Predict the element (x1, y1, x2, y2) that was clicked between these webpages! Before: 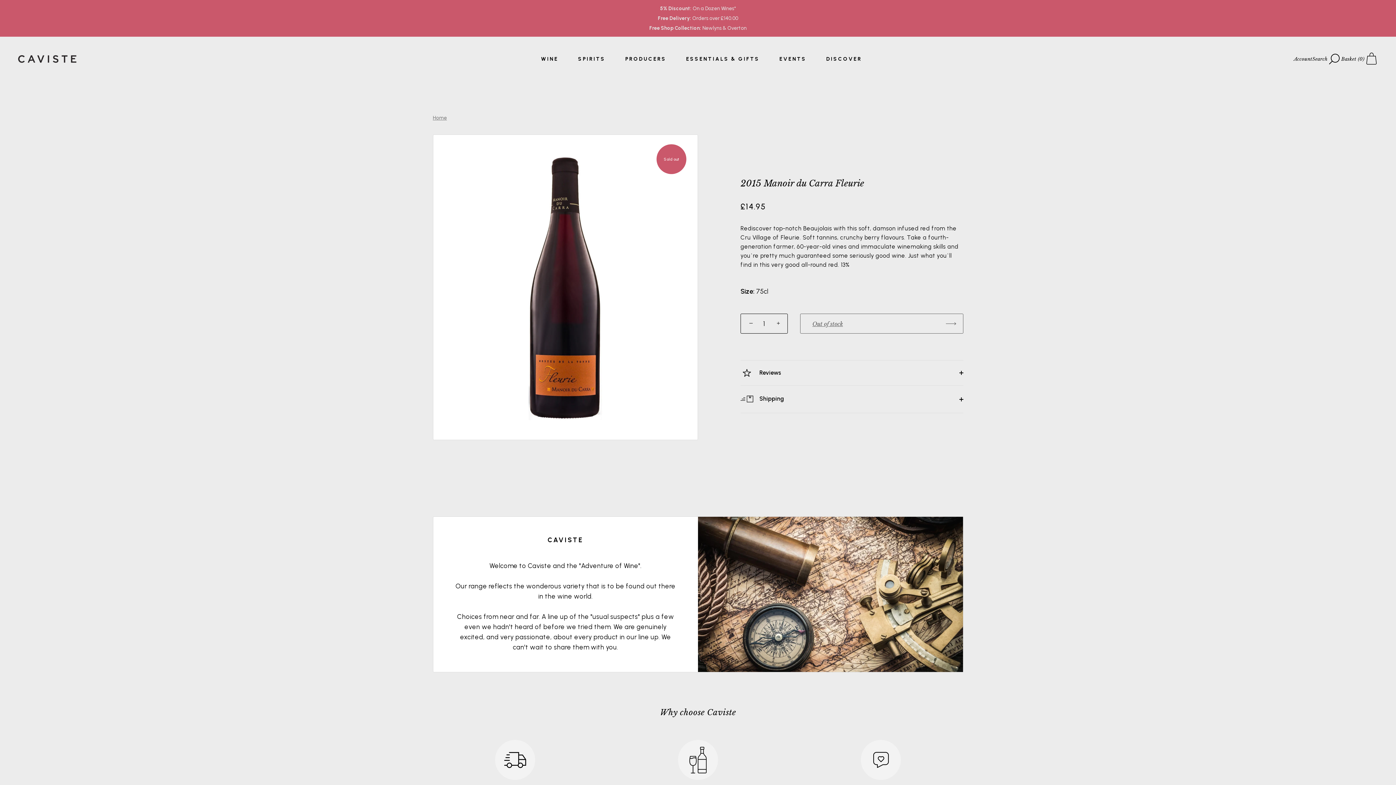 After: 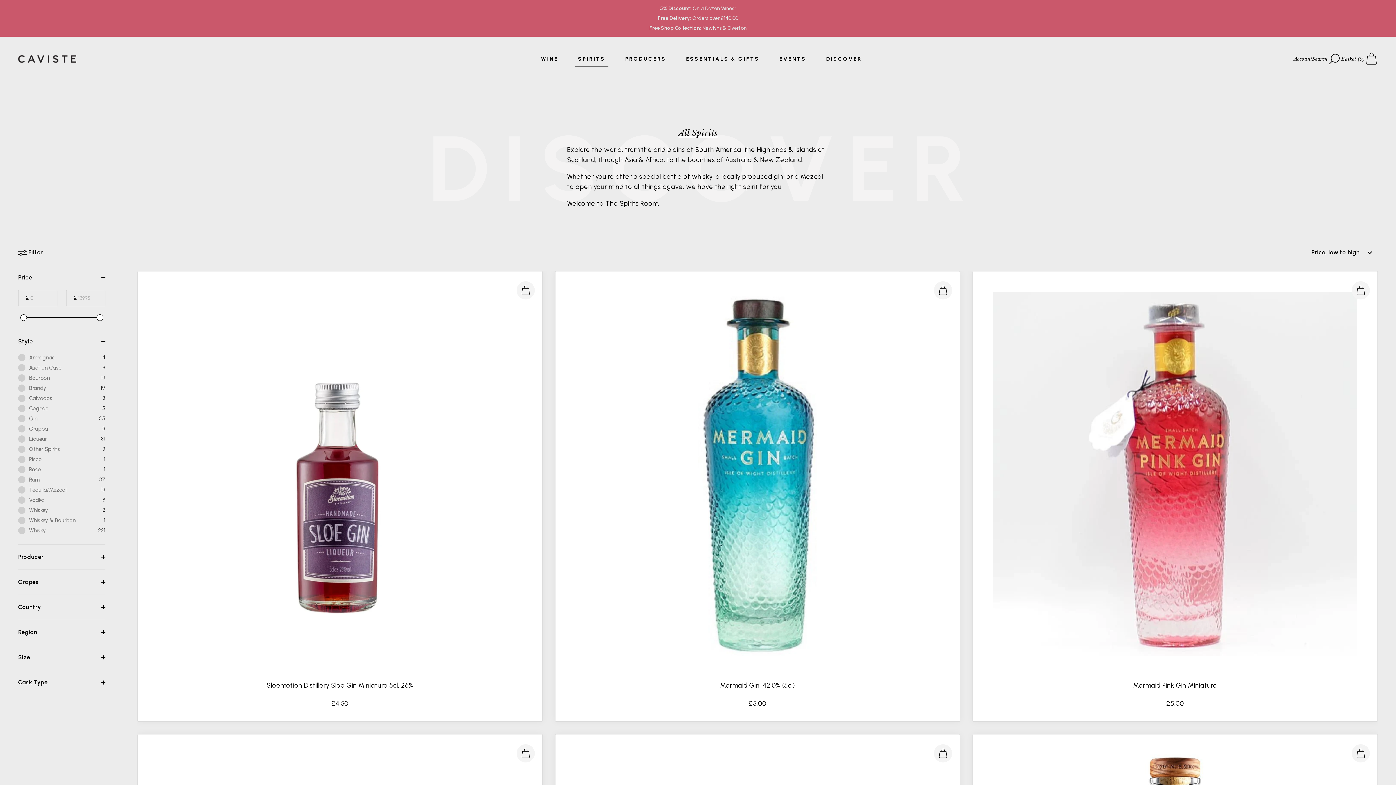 Action: bbox: (569, 51, 614, 66) label: SPIRITS